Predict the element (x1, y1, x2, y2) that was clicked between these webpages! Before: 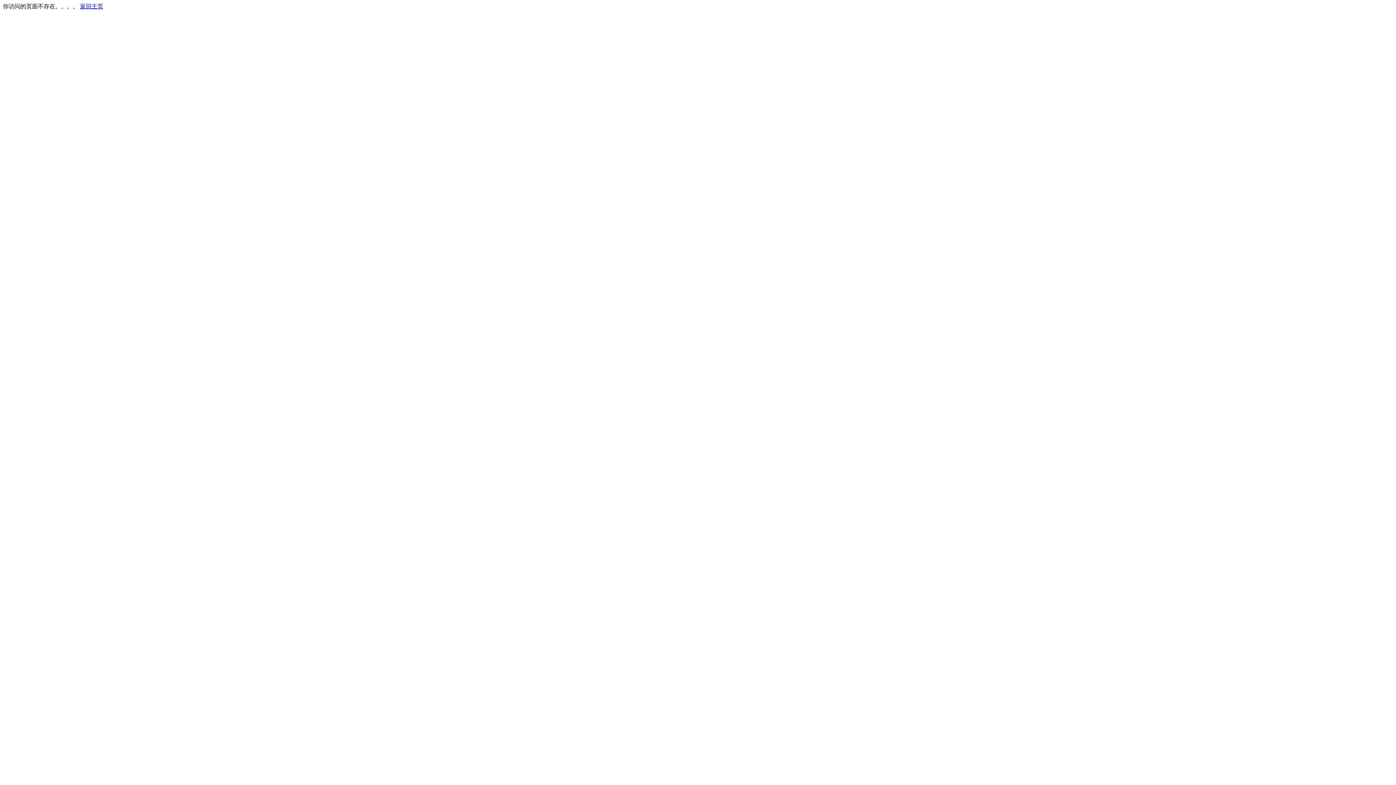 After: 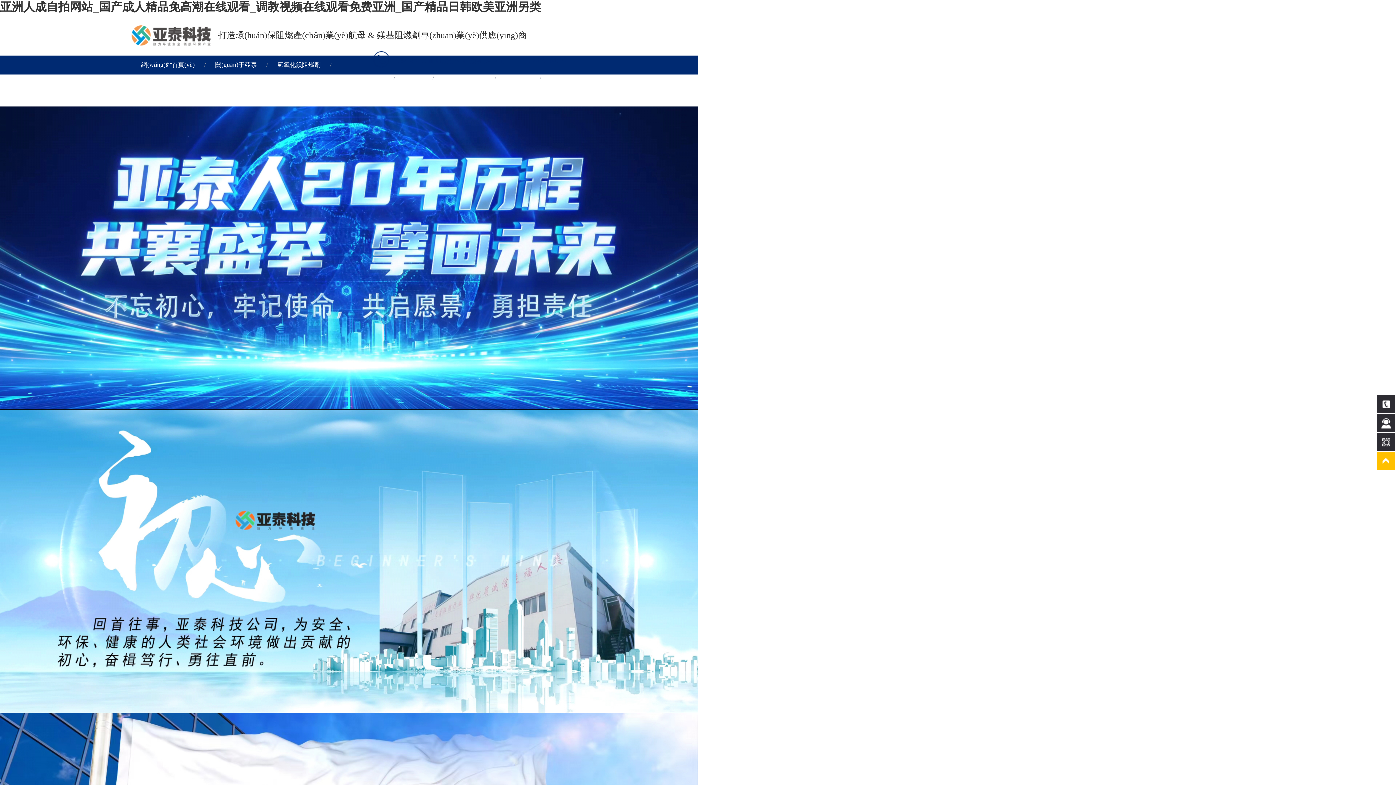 Action: label: 返回主页 bbox: (80, 3, 103, 9)